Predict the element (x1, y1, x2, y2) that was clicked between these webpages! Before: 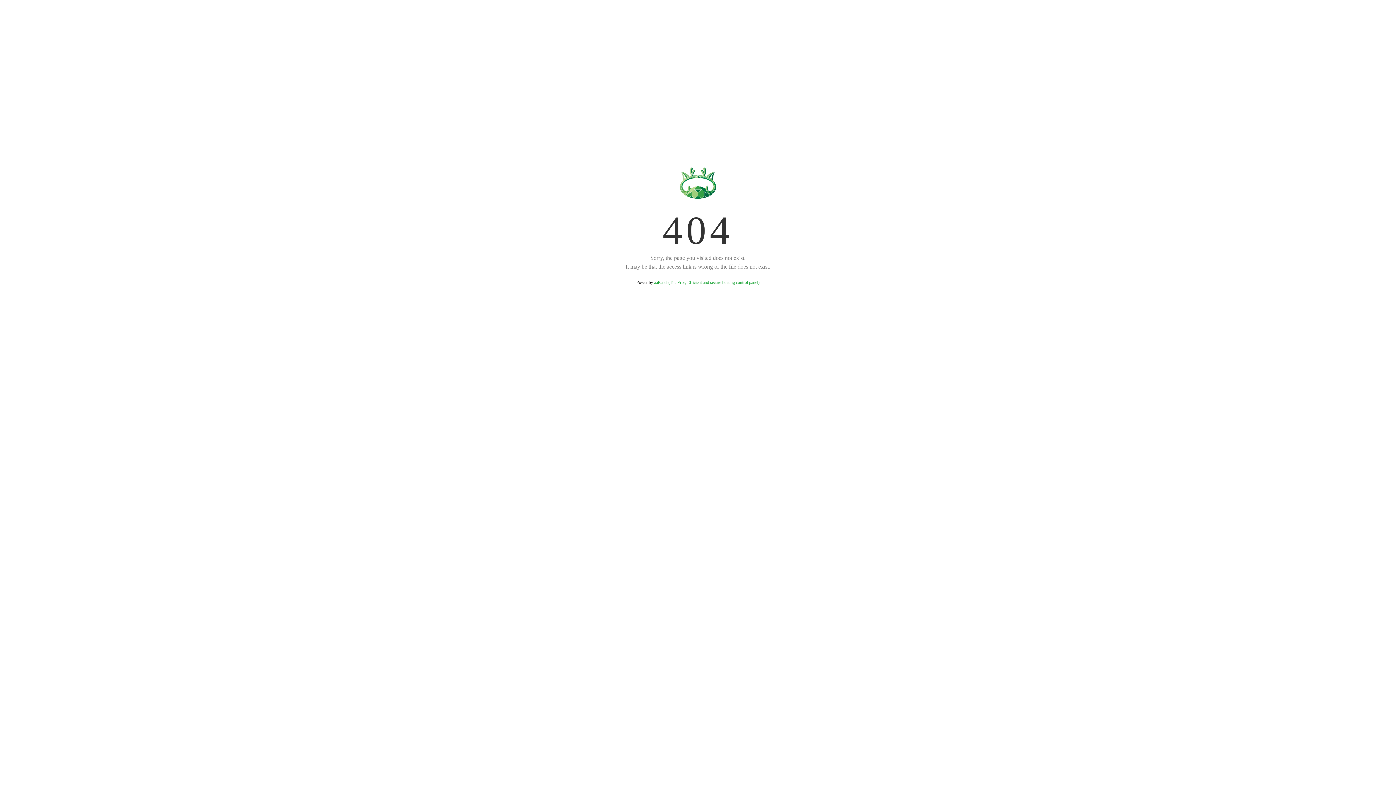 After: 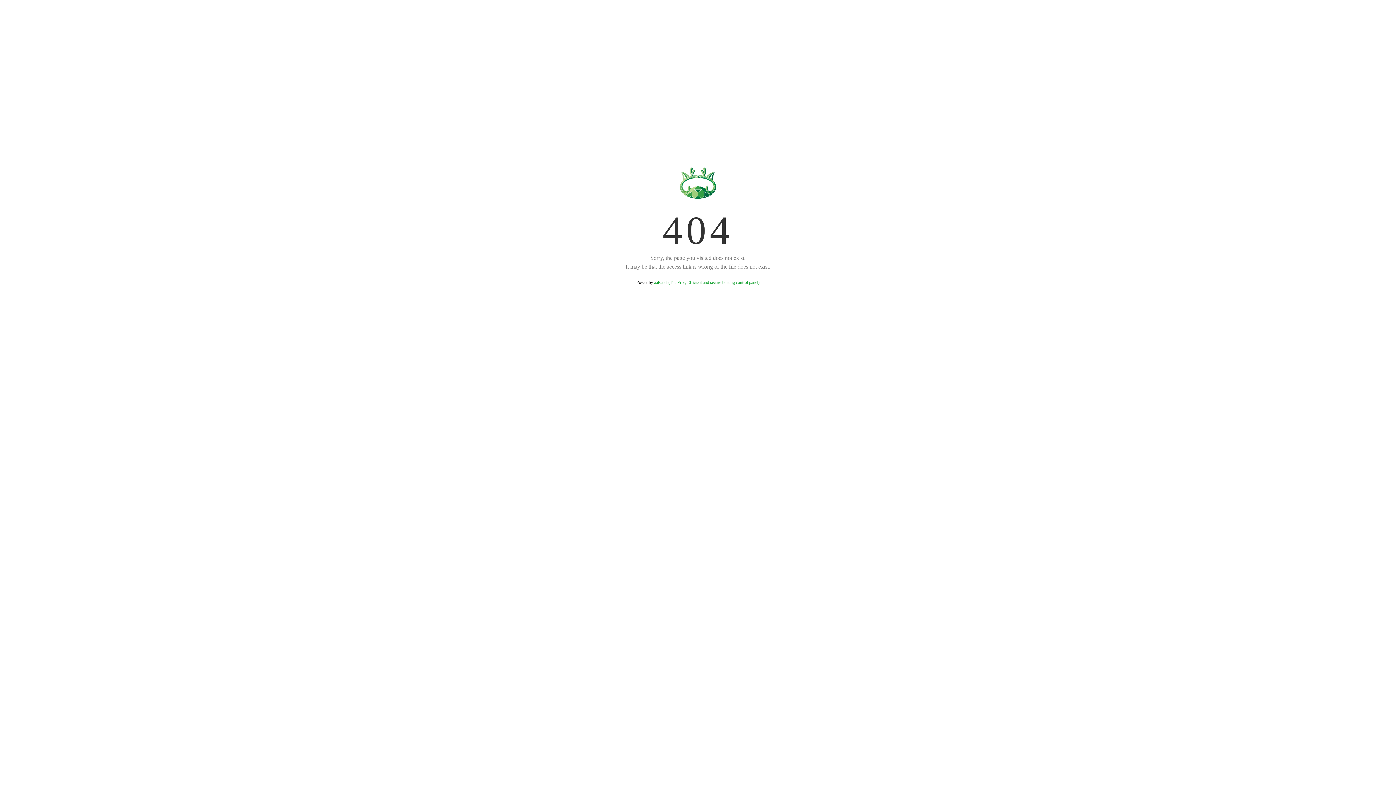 Action: bbox: (654, 280, 759, 285) label: aaPanel (The Free, Efficient and secure hosting control panel)